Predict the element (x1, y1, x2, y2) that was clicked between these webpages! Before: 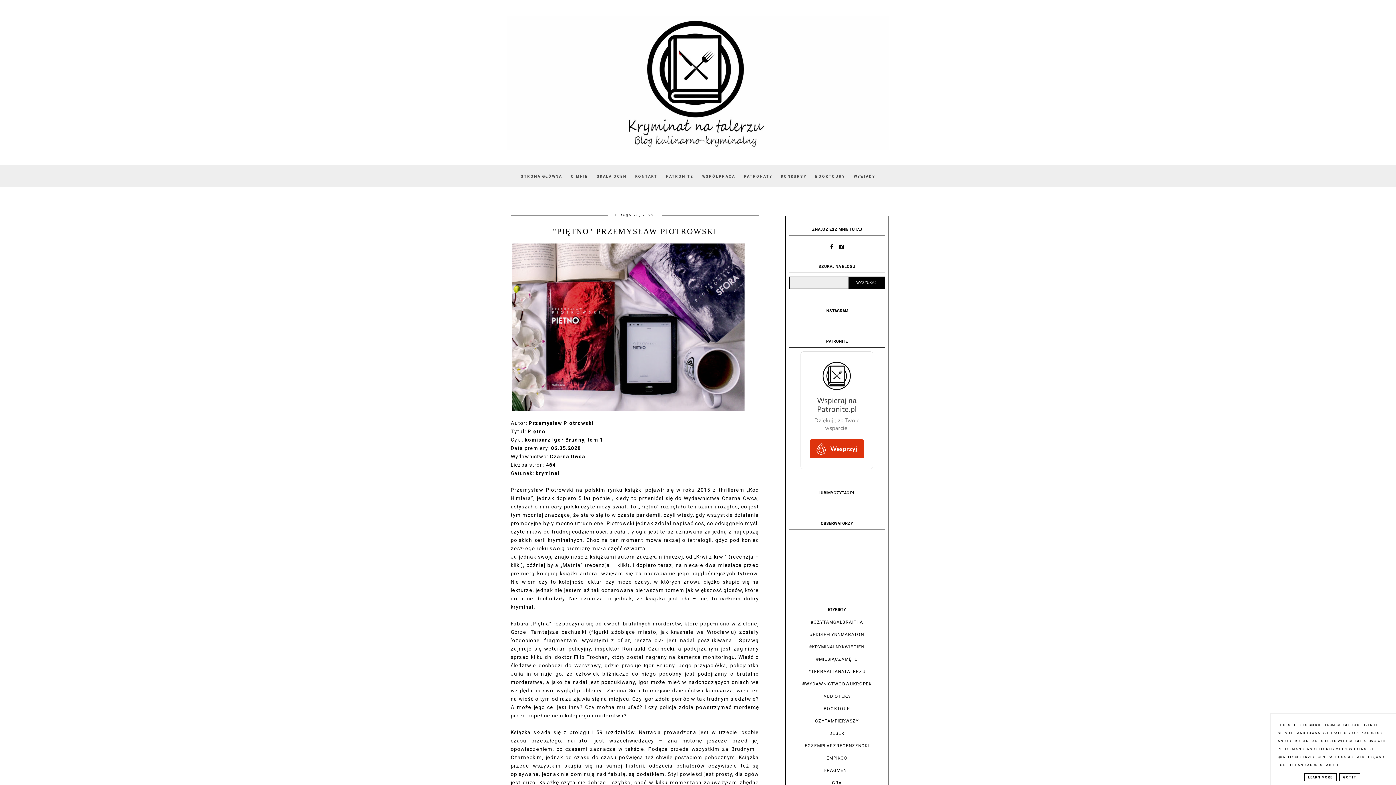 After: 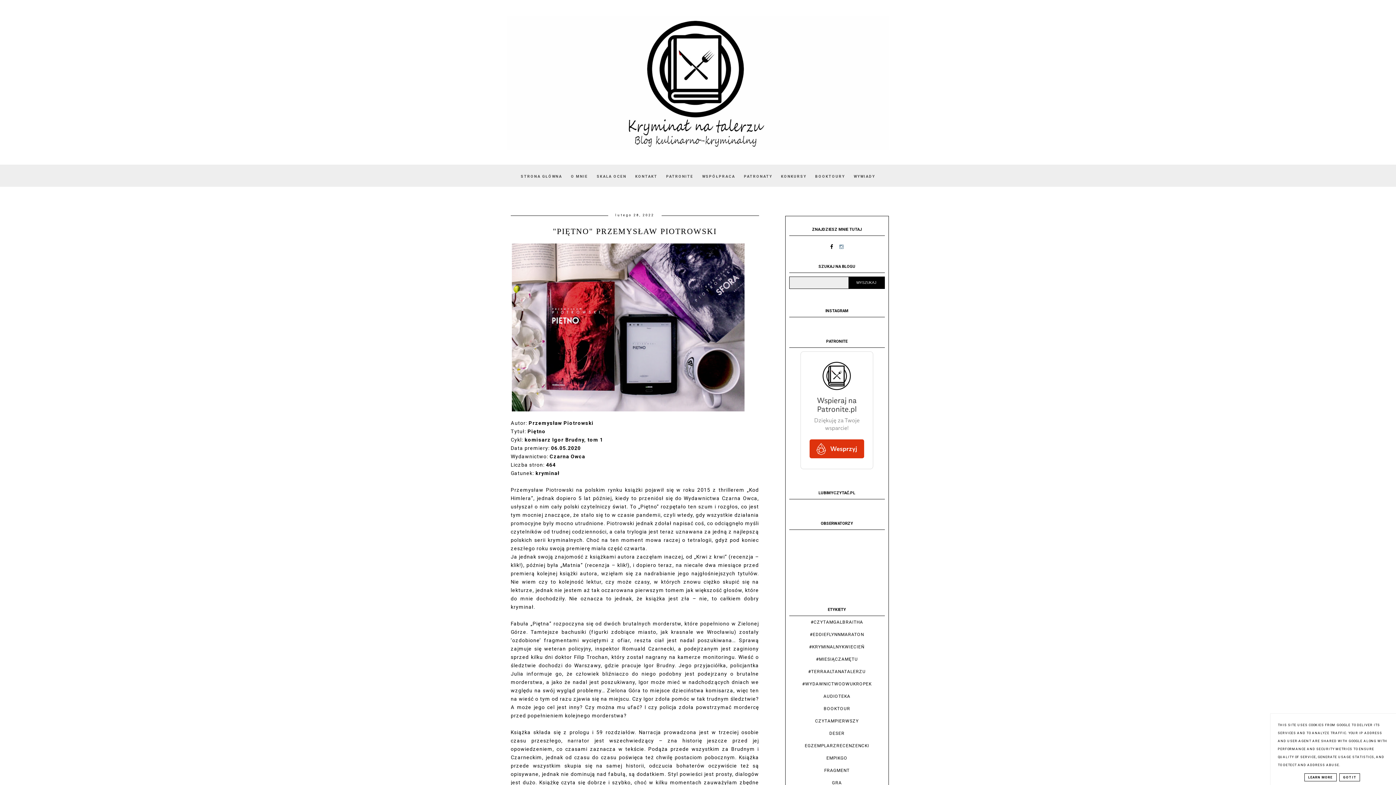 Action: bbox: (837, 244, 846, 249)